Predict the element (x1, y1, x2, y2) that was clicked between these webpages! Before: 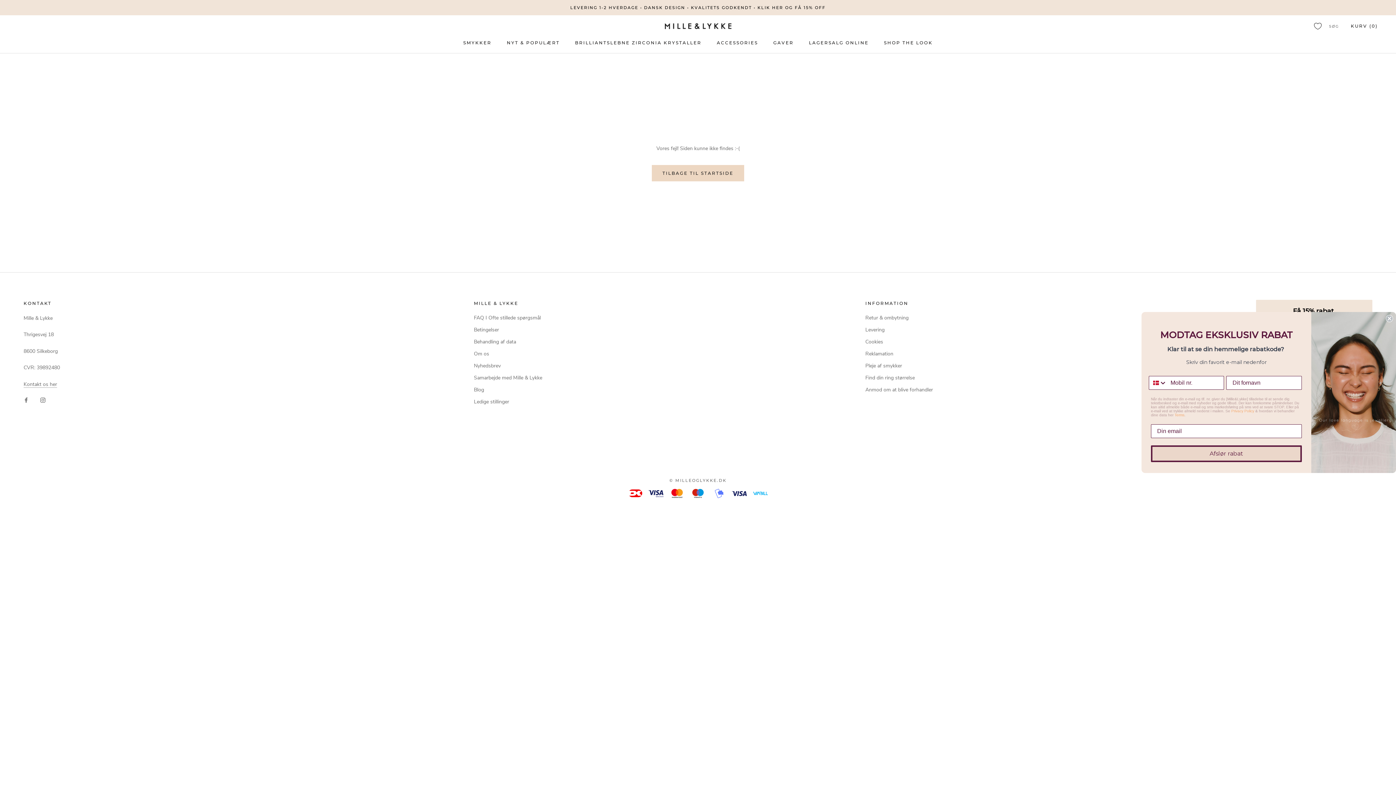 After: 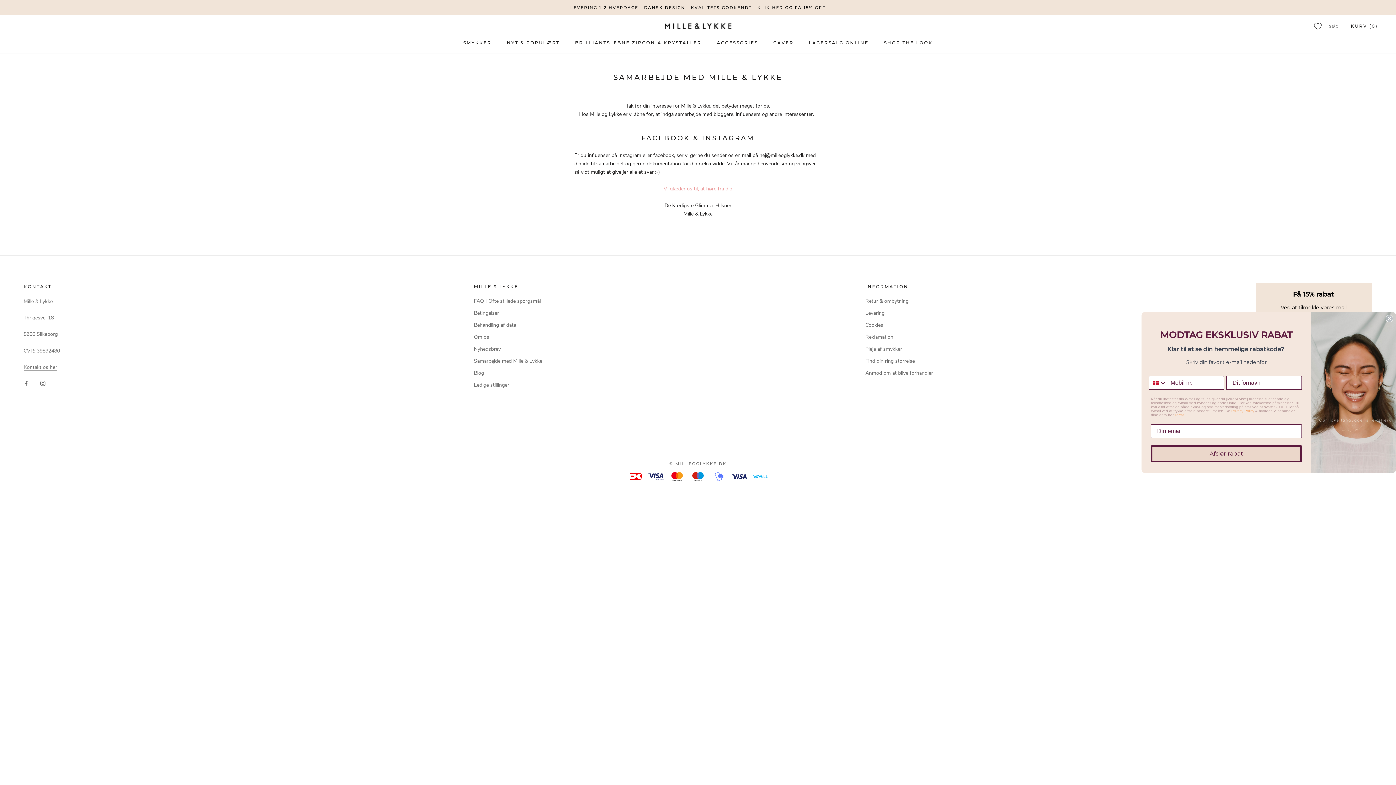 Action: bbox: (474, 374, 542, 381) label: Samarbejde med Mille & Lykke